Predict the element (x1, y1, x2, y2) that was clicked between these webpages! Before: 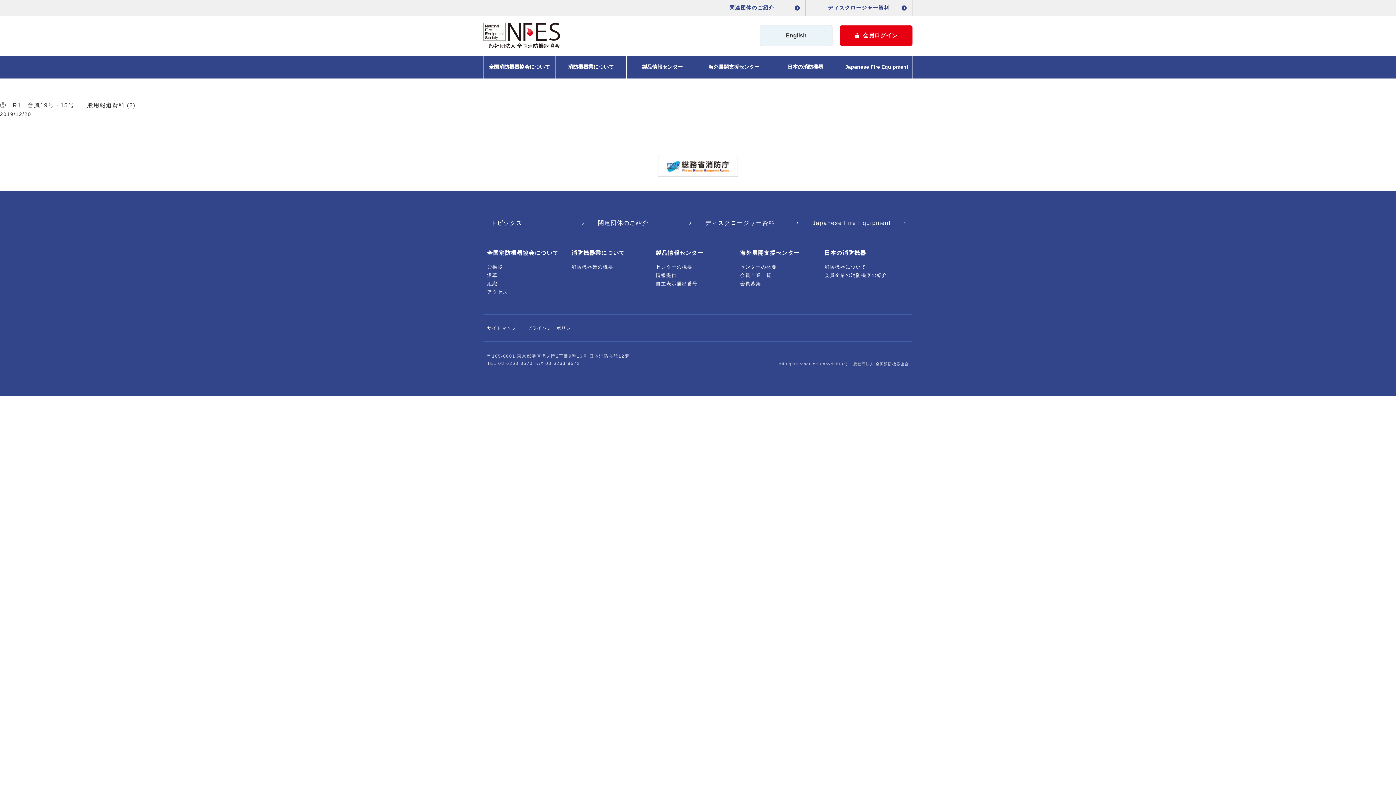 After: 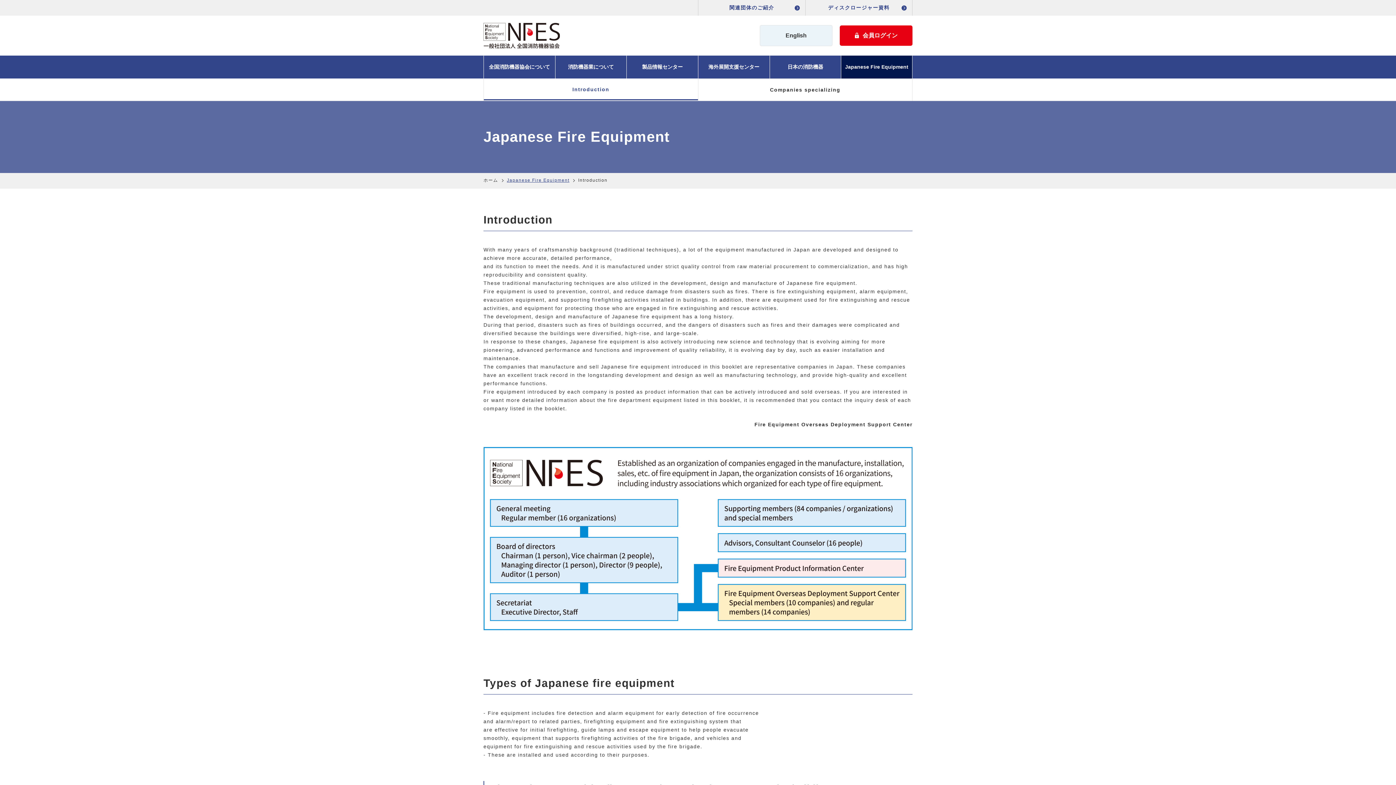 Action: label: Japanese Fire Equipment bbox: (805, 209, 912, 237)